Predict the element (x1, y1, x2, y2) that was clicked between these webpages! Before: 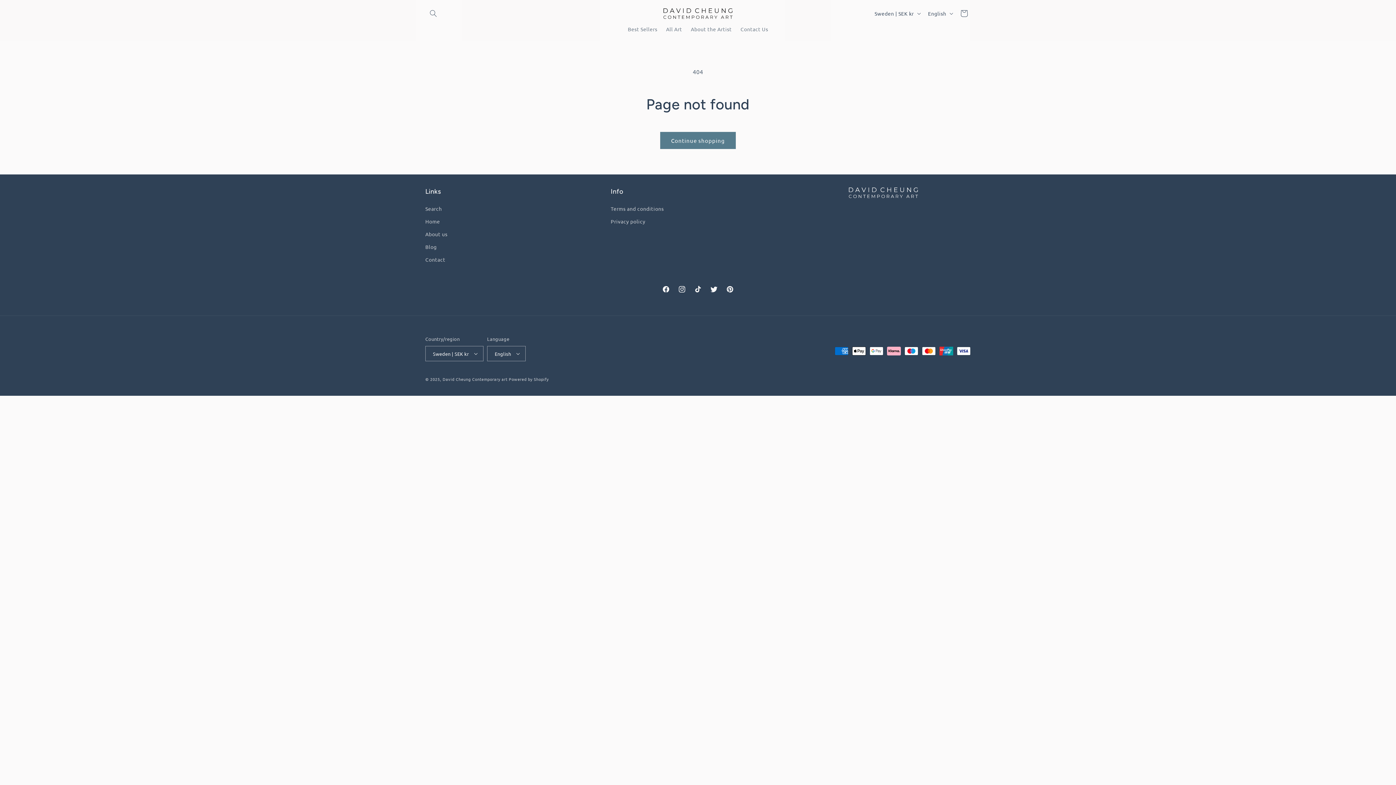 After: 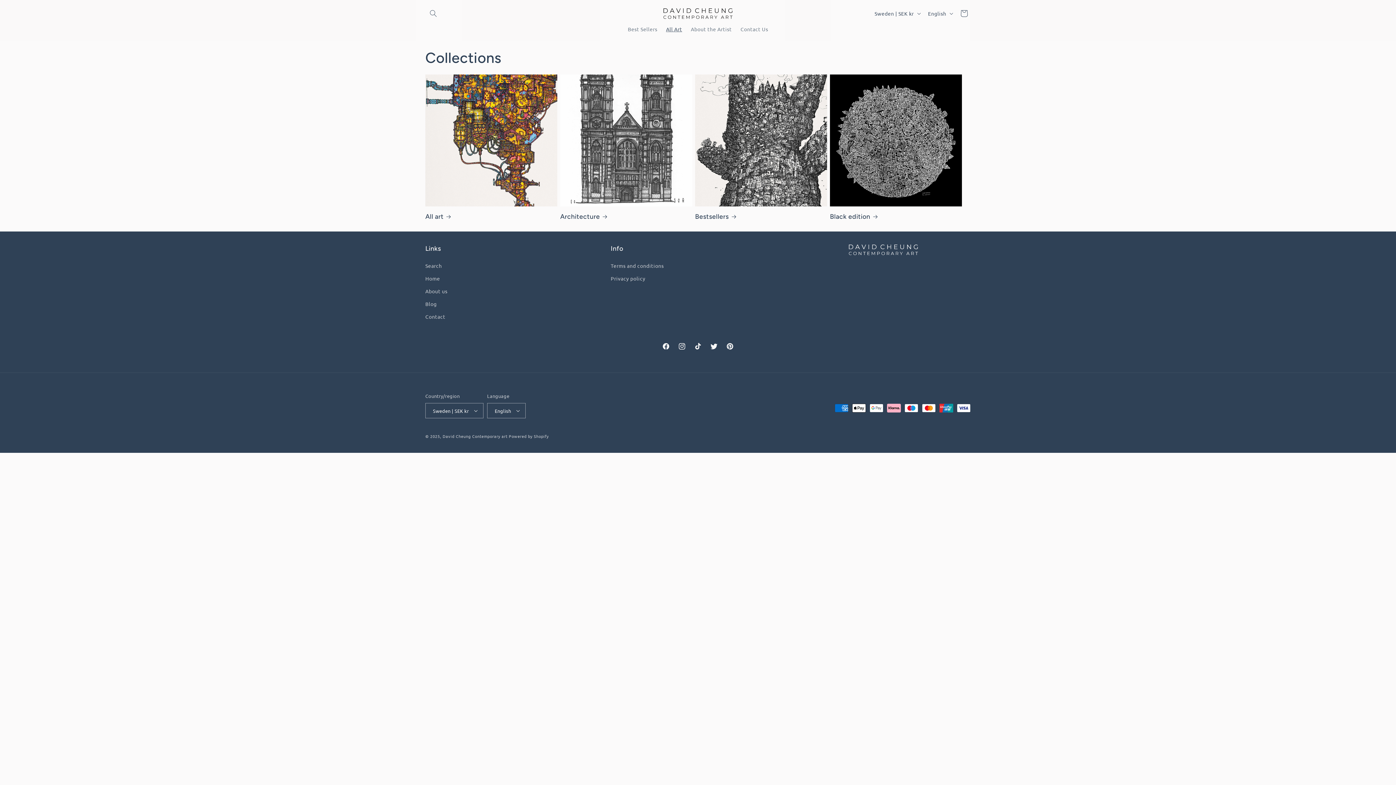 Action: bbox: (661, 21, 686, 36) label: All Art